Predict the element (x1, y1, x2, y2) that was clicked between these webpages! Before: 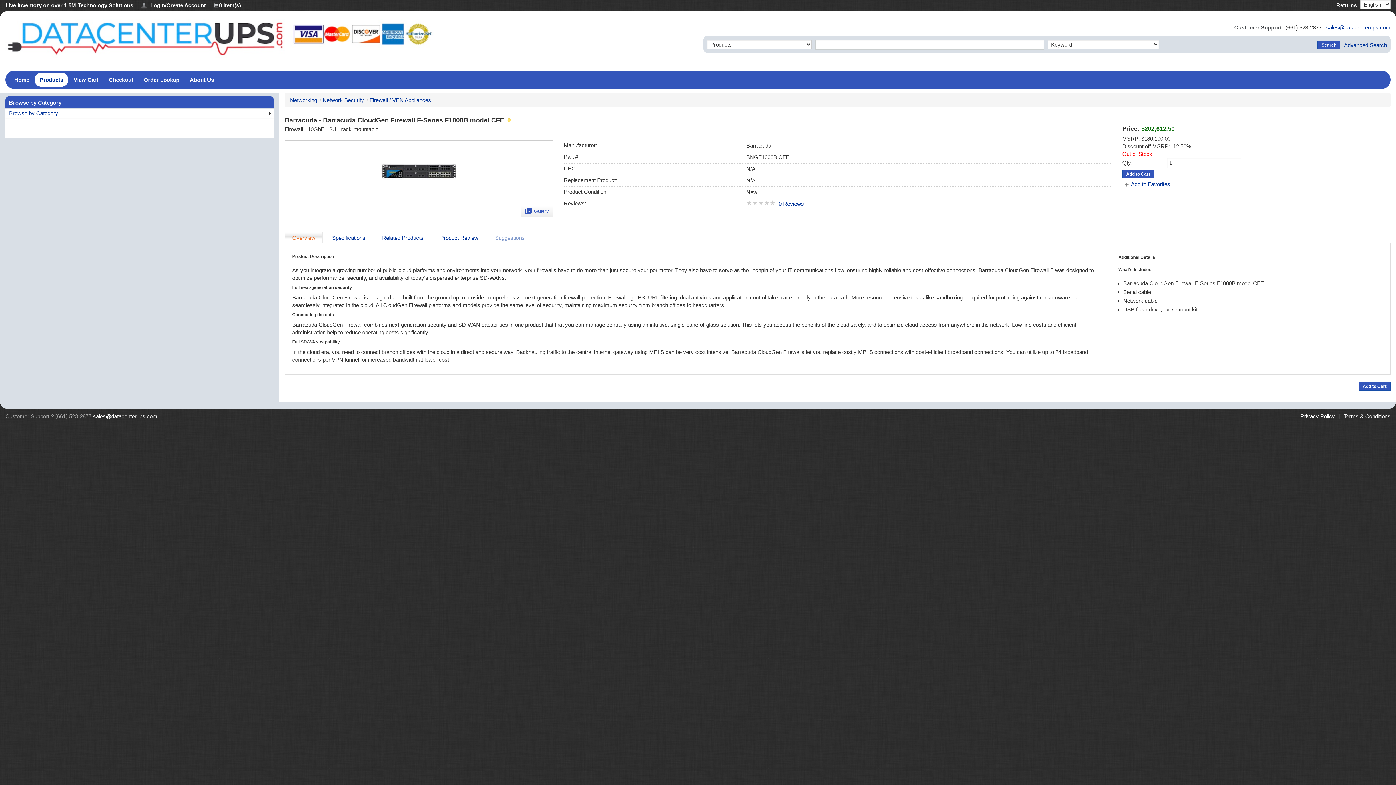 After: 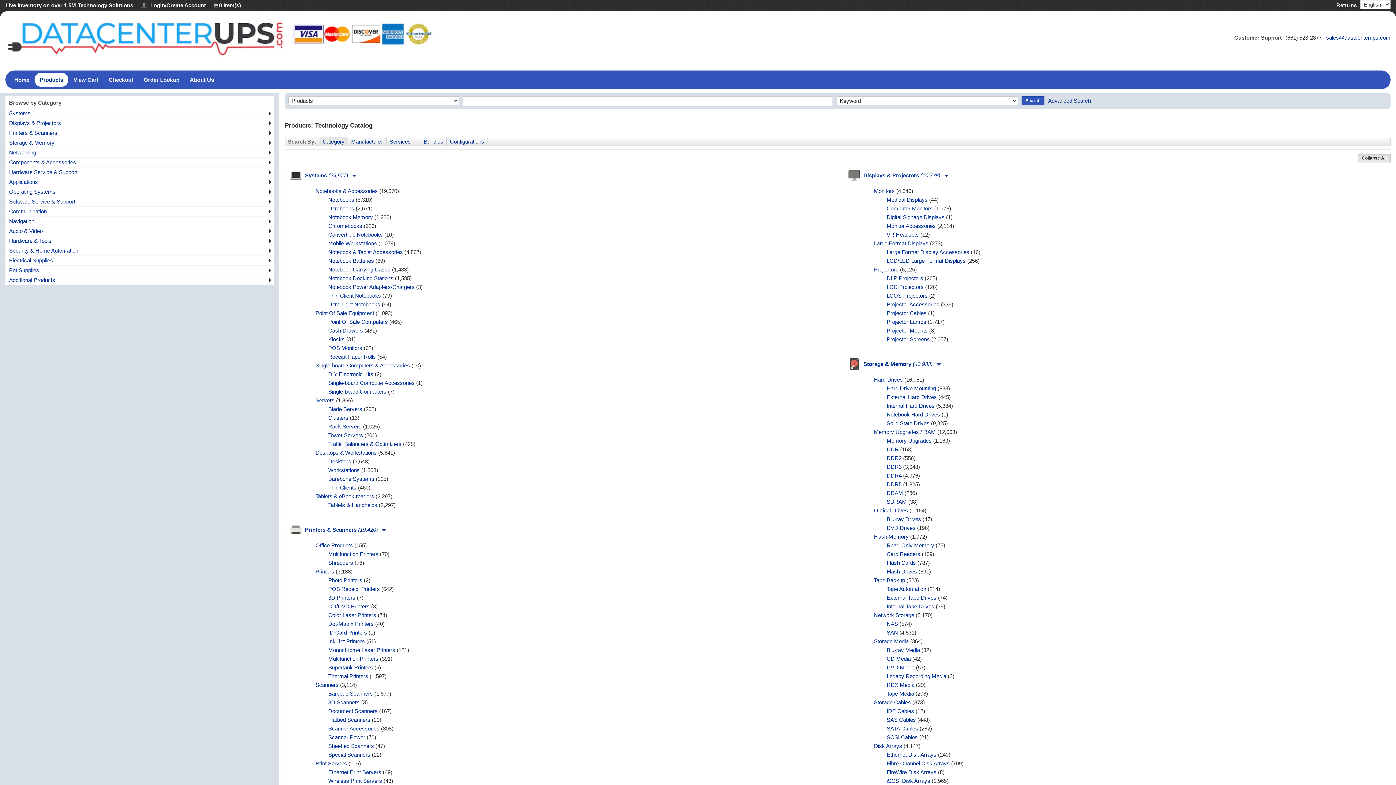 Action: bbox: (34, 72, 68, 86) label: Products